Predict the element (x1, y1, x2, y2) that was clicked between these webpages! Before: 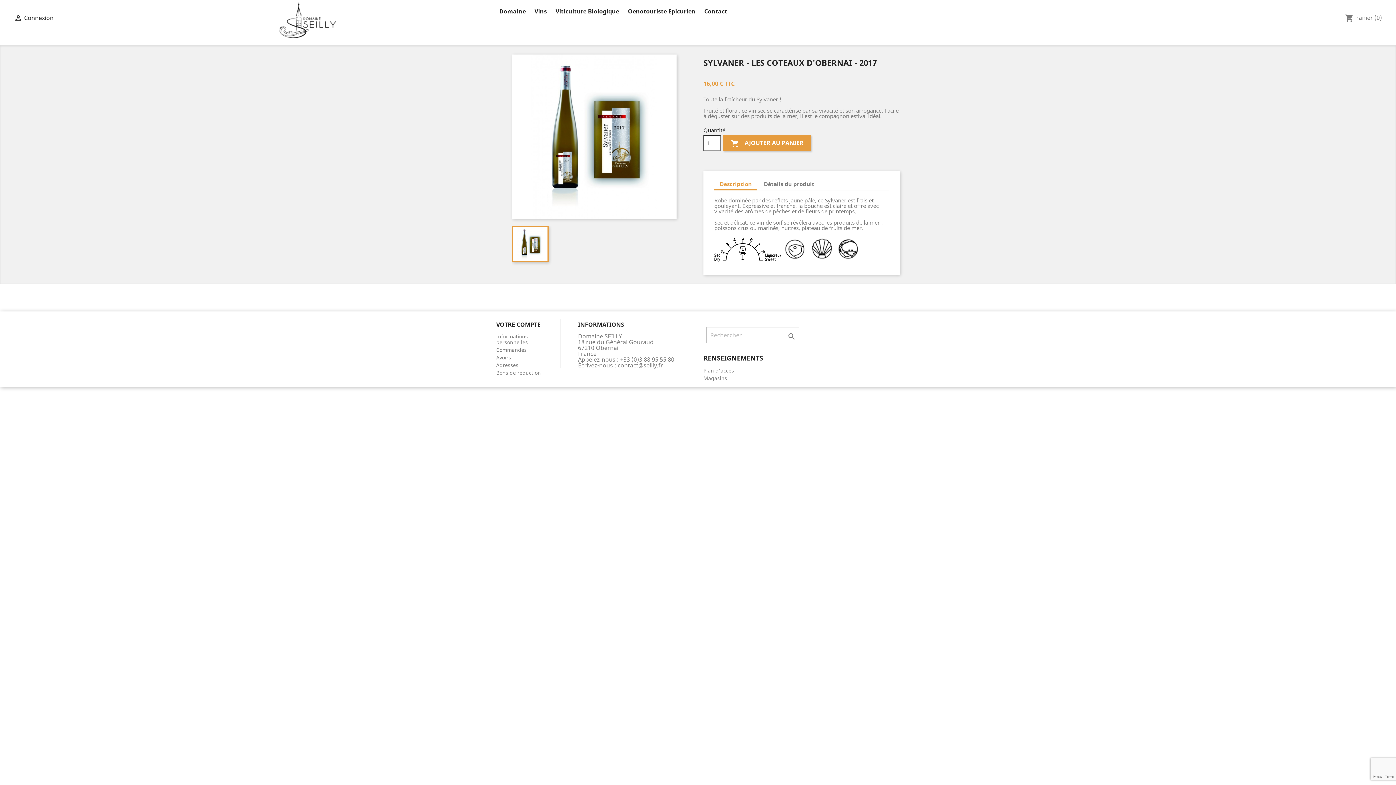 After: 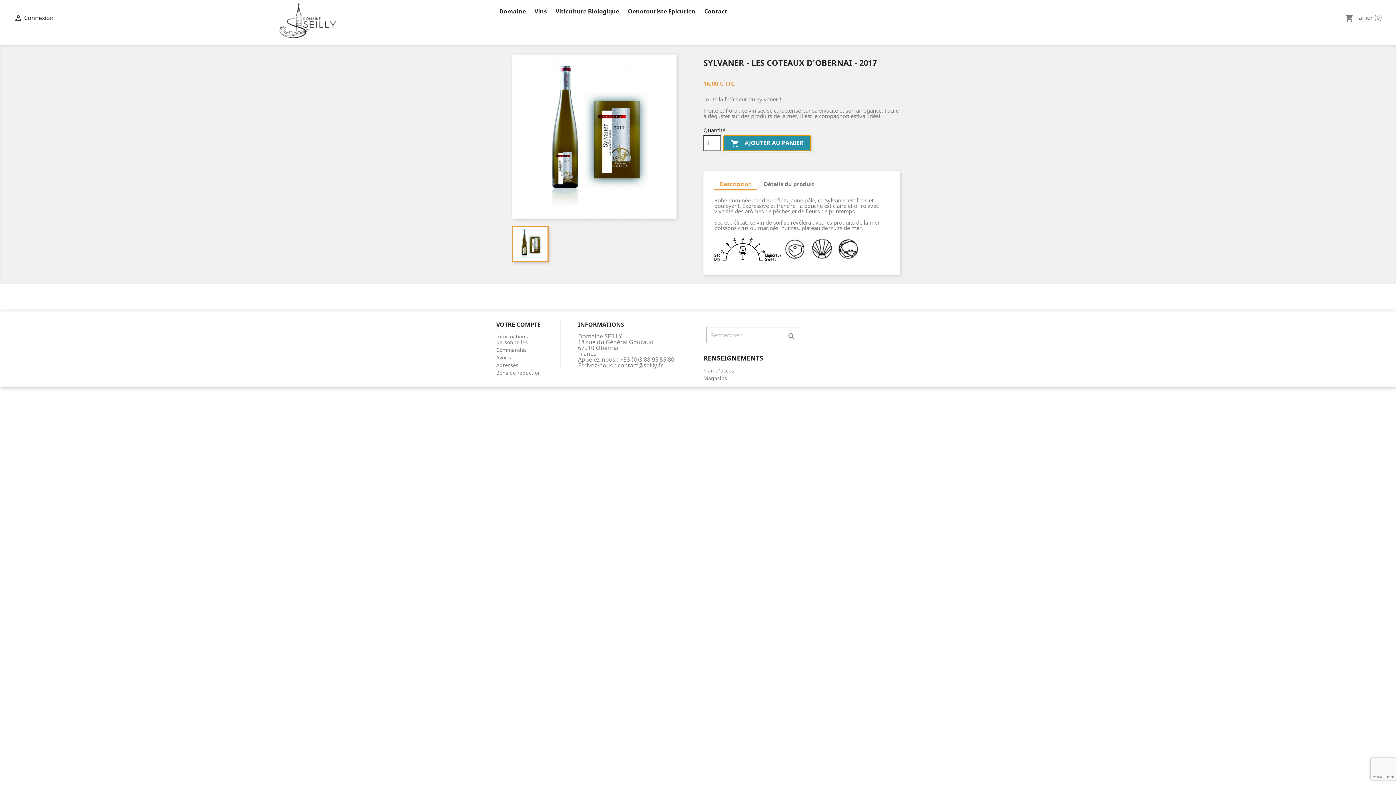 Action: bbox: (723, 135, 811, 151) label:  AJOUTER AU PANIER